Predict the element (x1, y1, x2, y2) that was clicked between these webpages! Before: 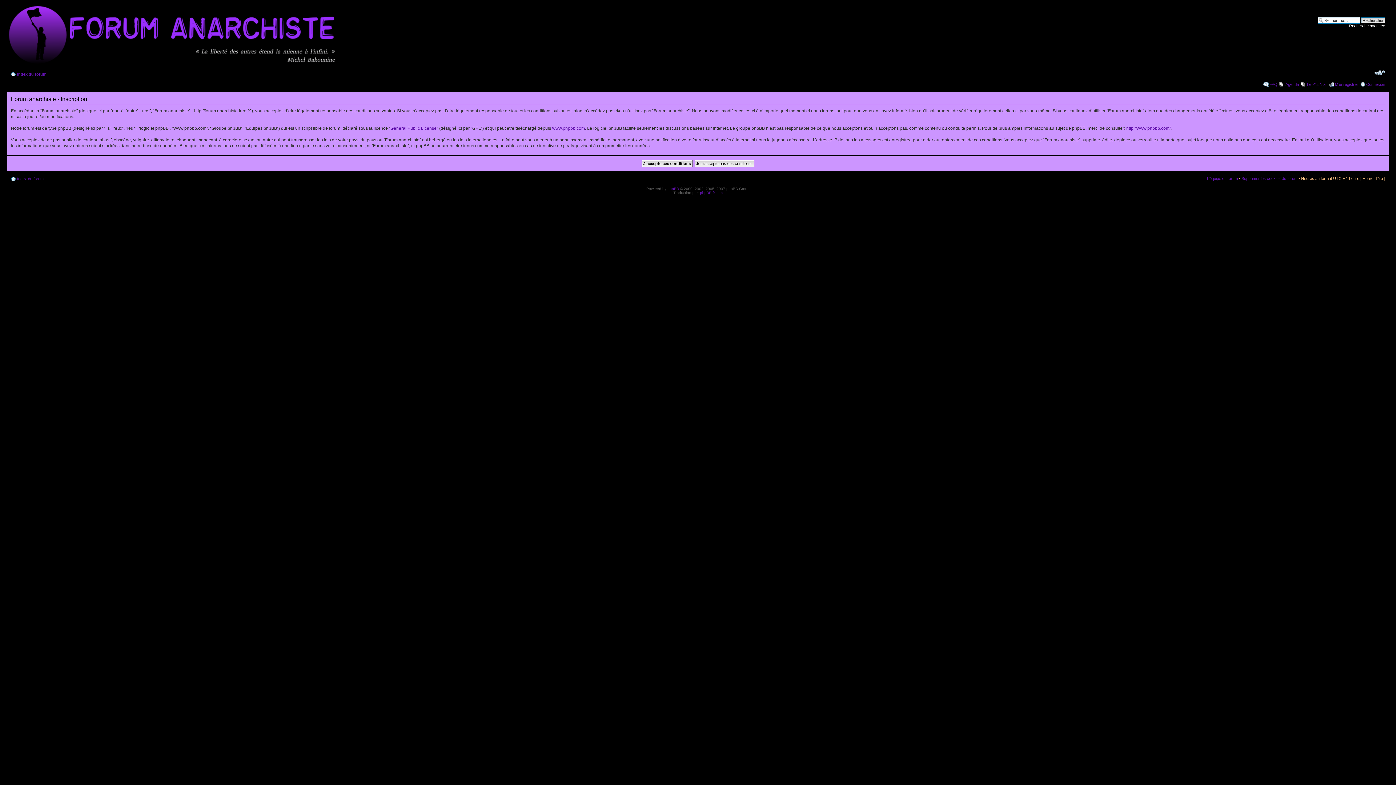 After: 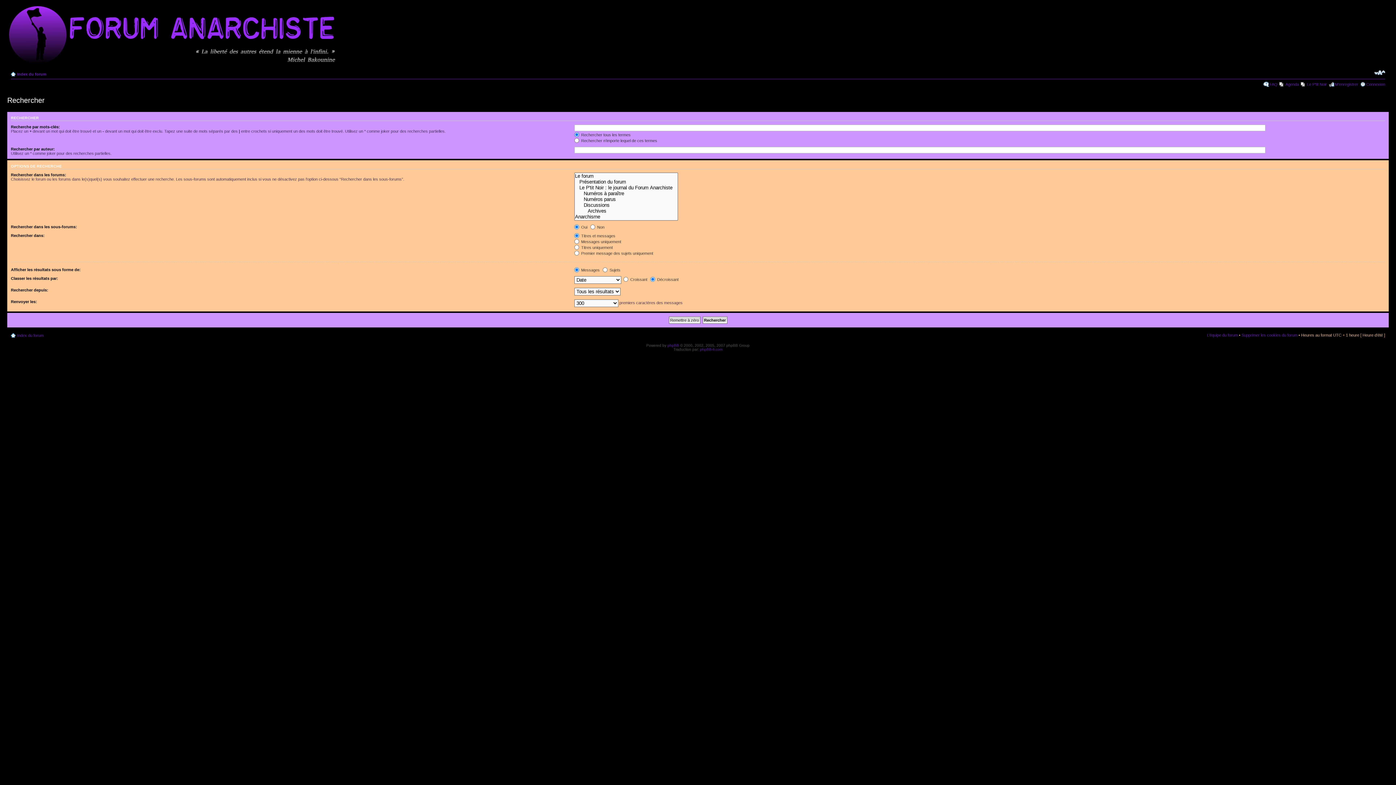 Action: bbox: (1349, 23, 1385, 28) label: Recherche avancée